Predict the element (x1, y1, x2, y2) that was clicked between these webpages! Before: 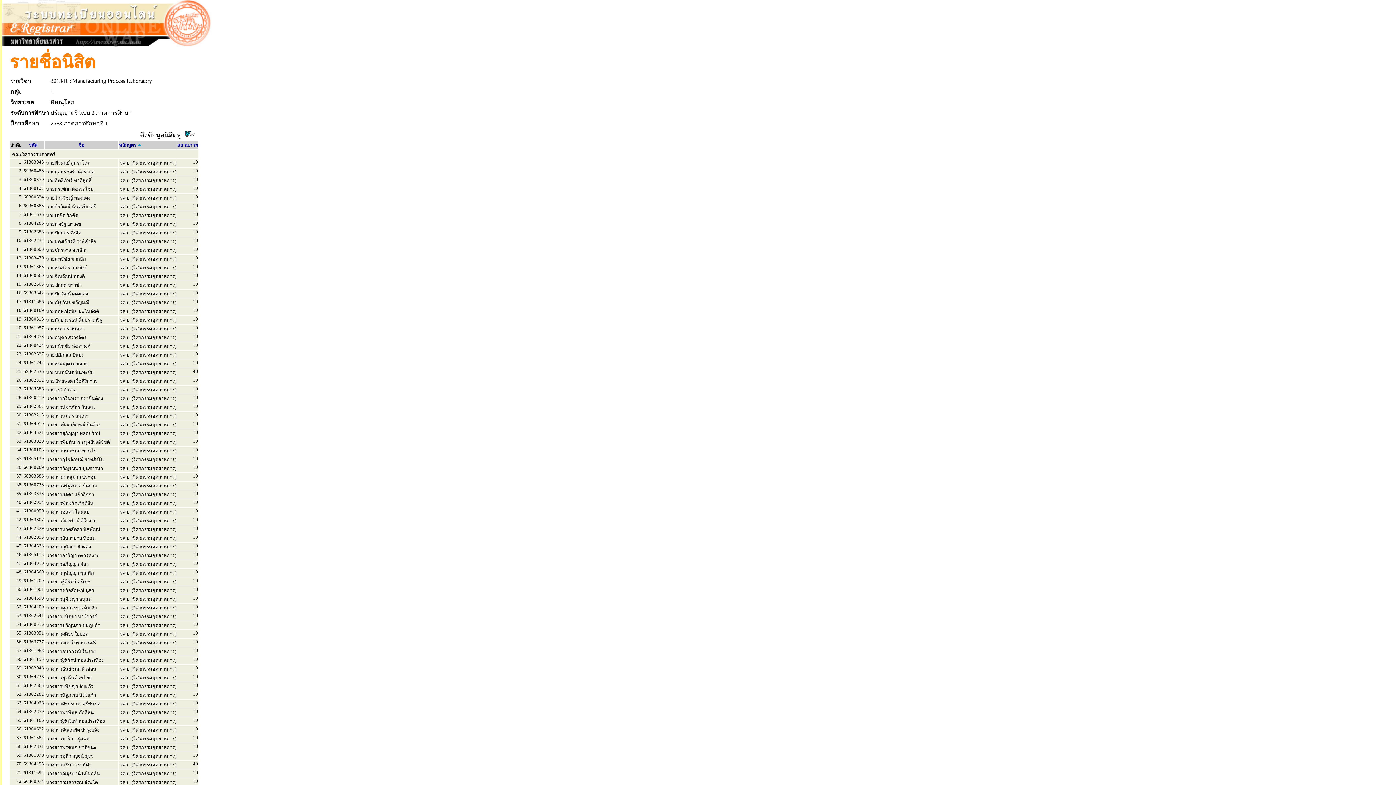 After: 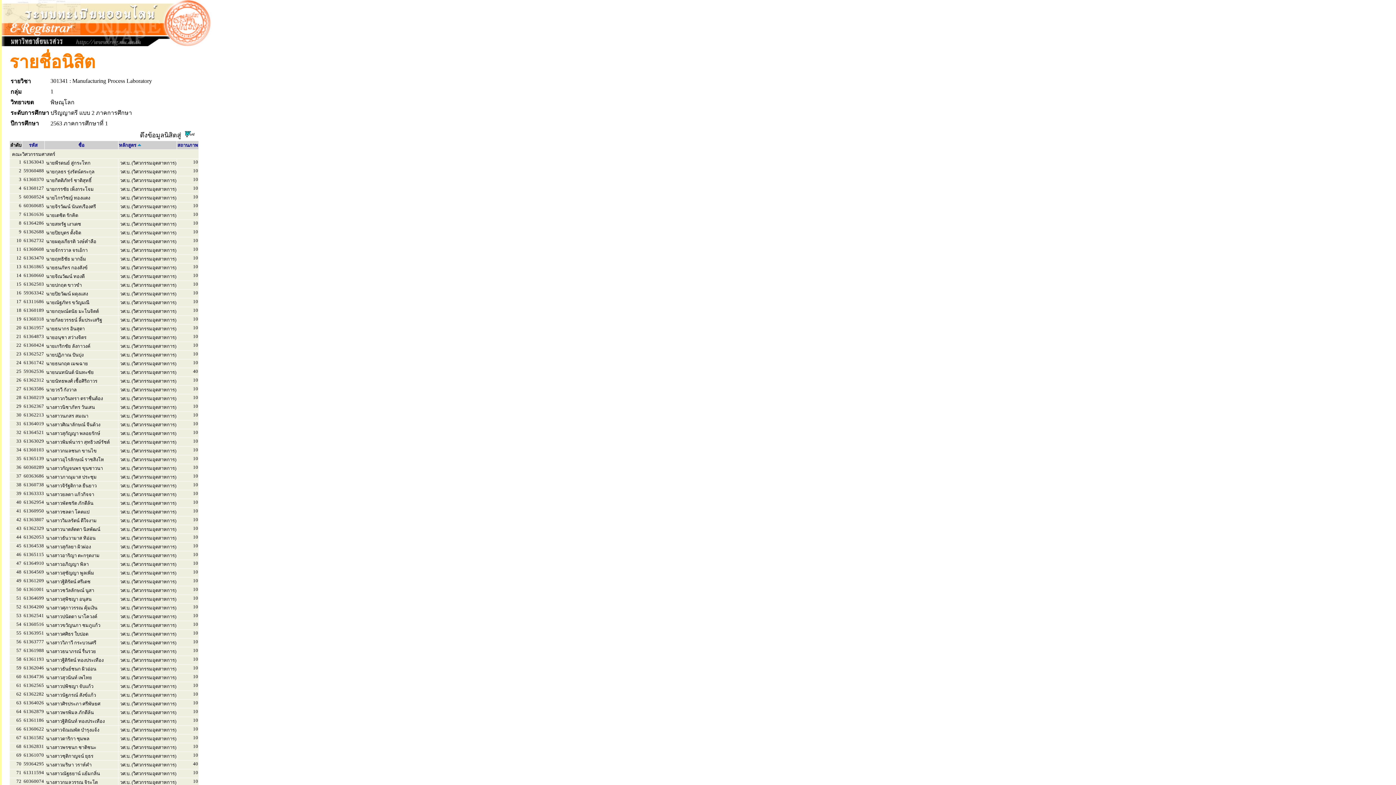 Action: bbox: (184, 131, 194, 138)